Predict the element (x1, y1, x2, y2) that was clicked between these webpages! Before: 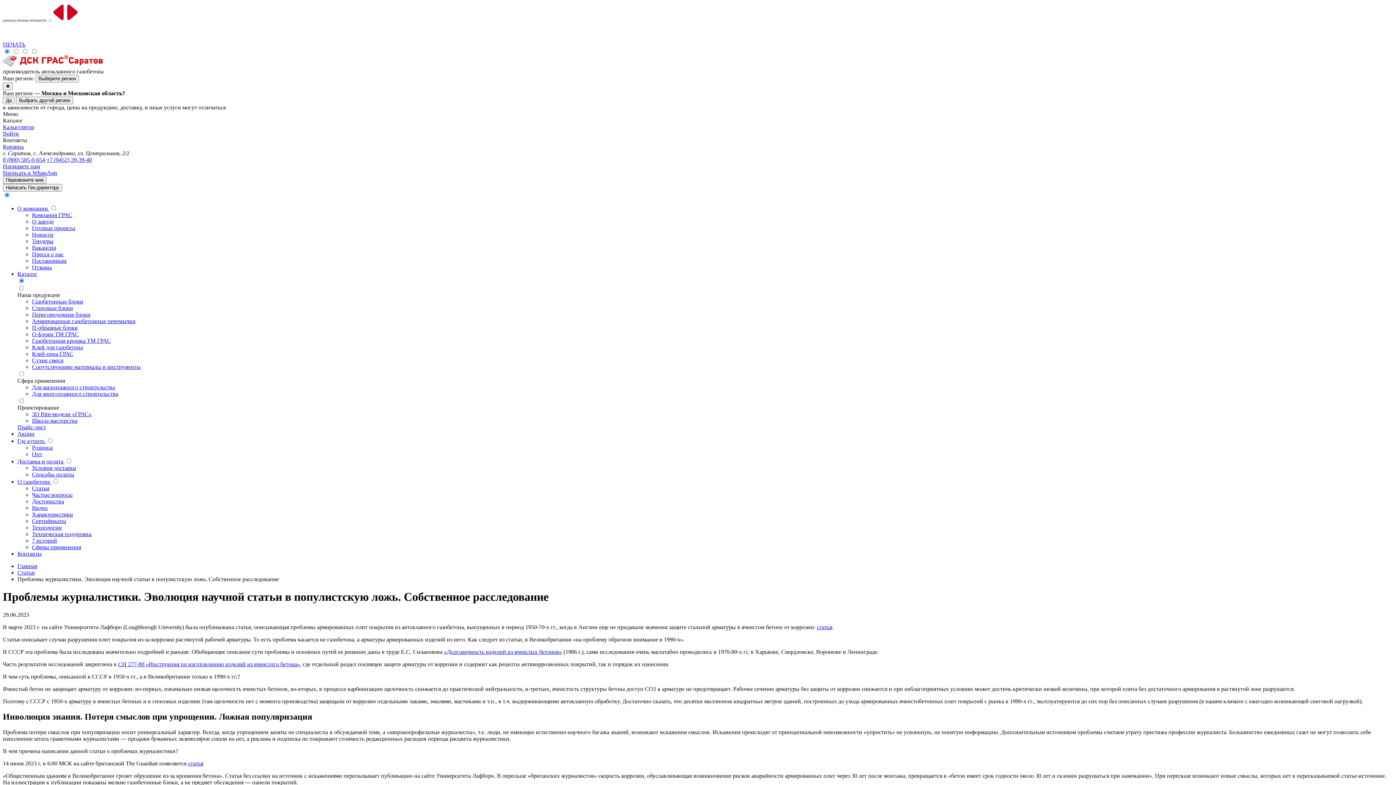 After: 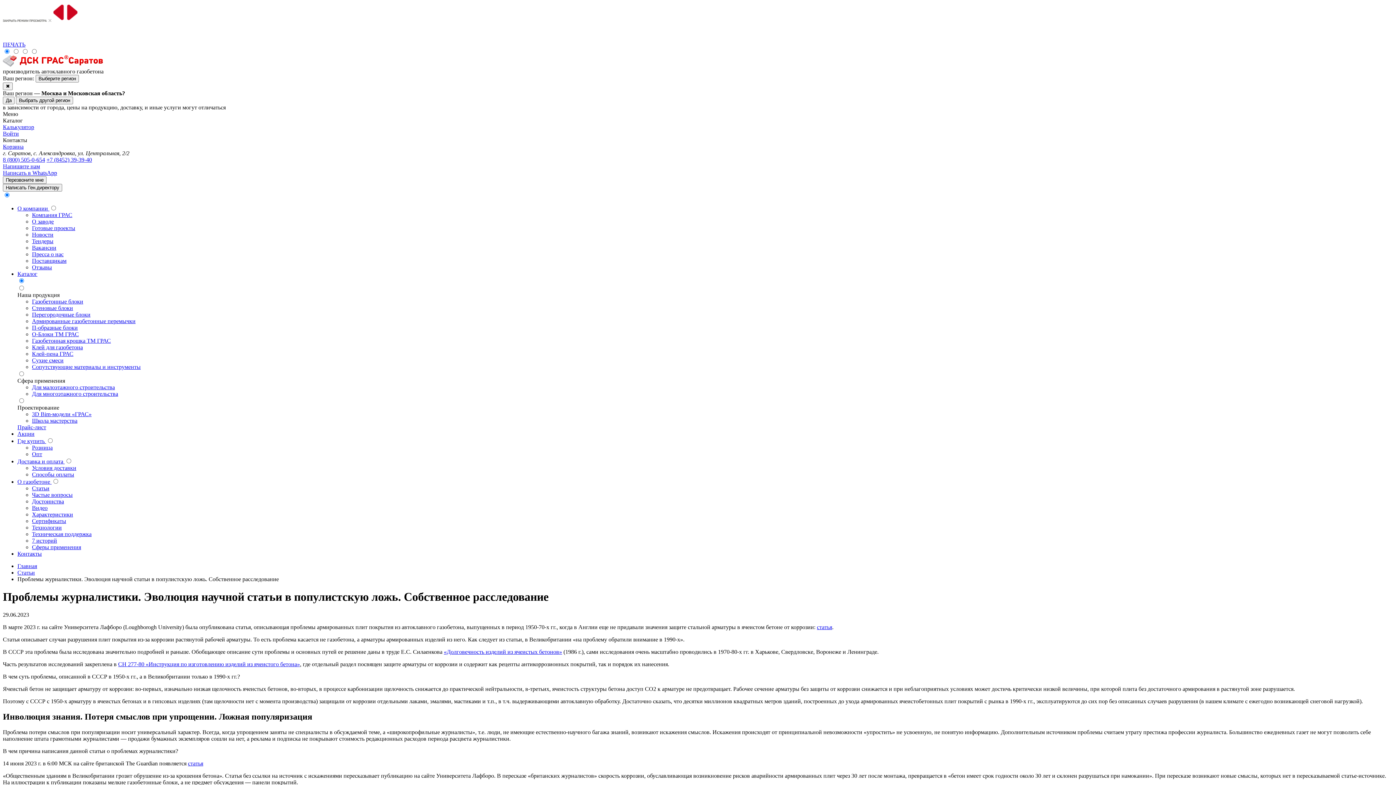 Action: label: СН 277-80 «Инструкция по изготовлению изделий из ячеистого бетона» bbox: (118, 661, 300, 667)